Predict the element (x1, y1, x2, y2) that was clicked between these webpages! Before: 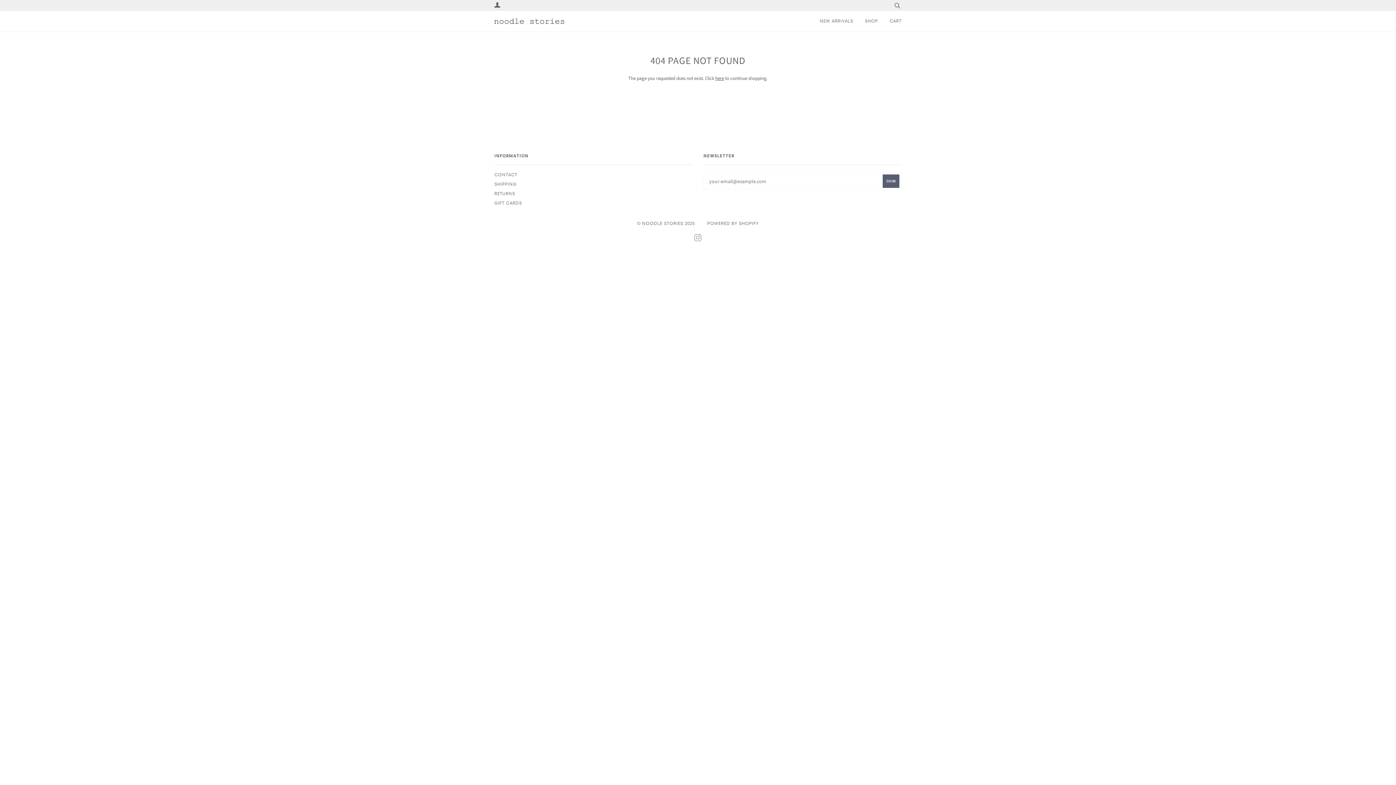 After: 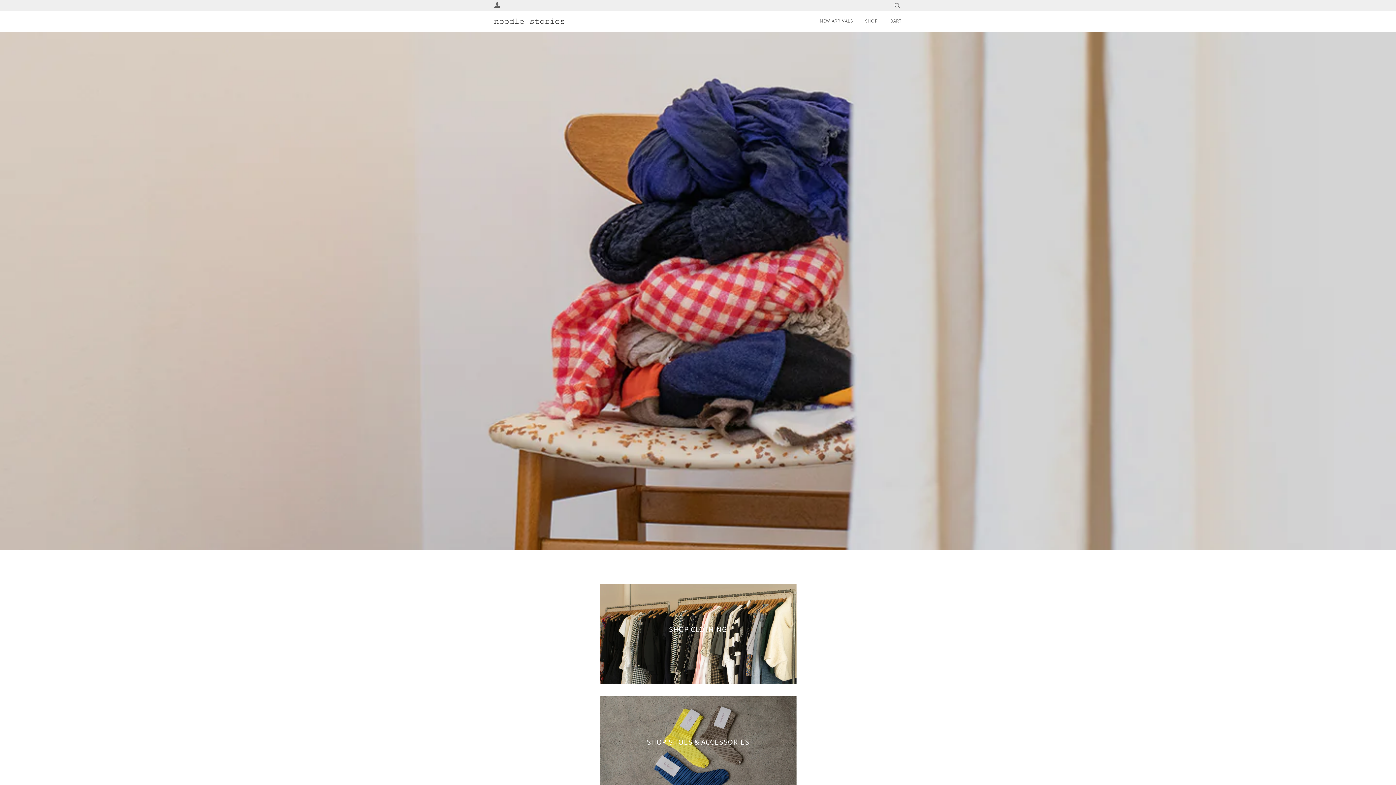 Action: bbox: (637, 221, 695, 226) label: © NOODLE STORIES 2025